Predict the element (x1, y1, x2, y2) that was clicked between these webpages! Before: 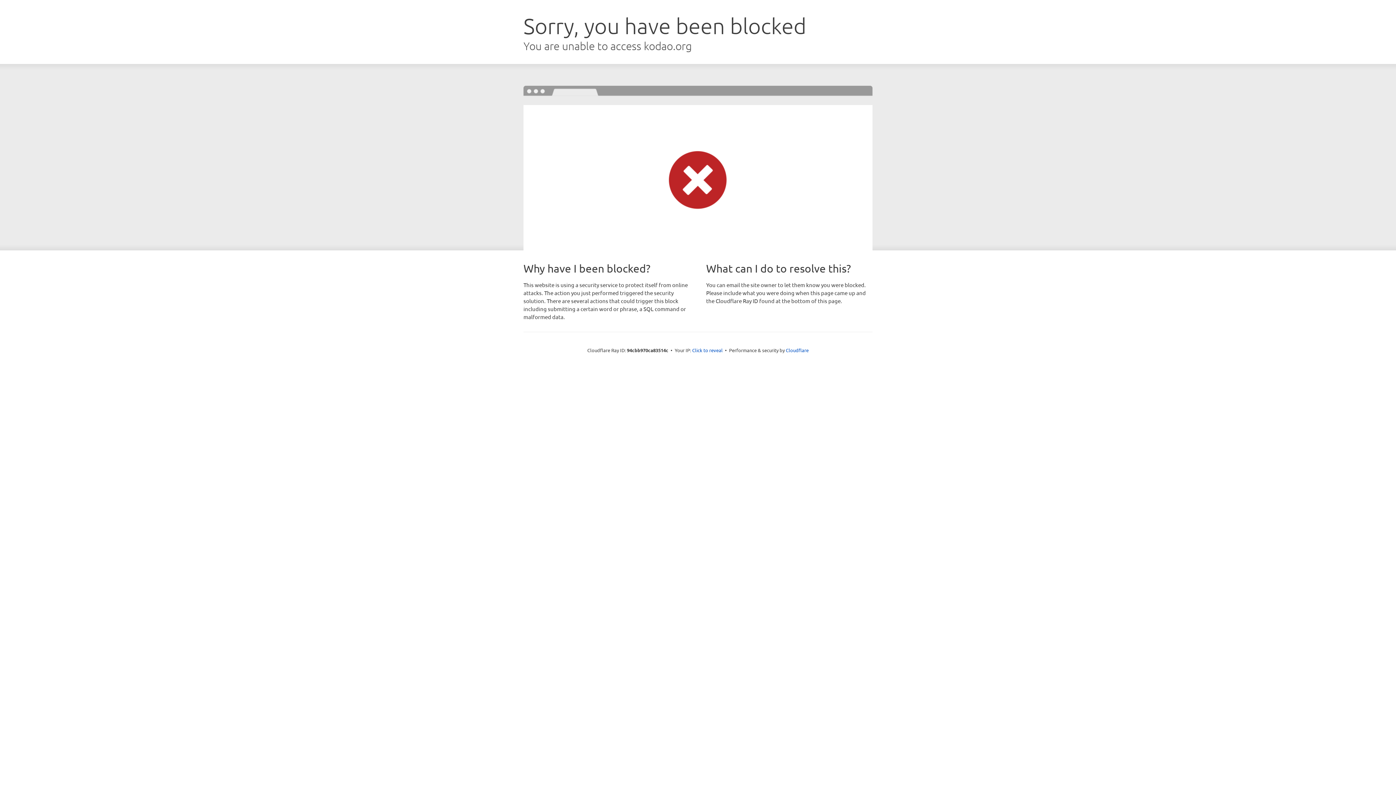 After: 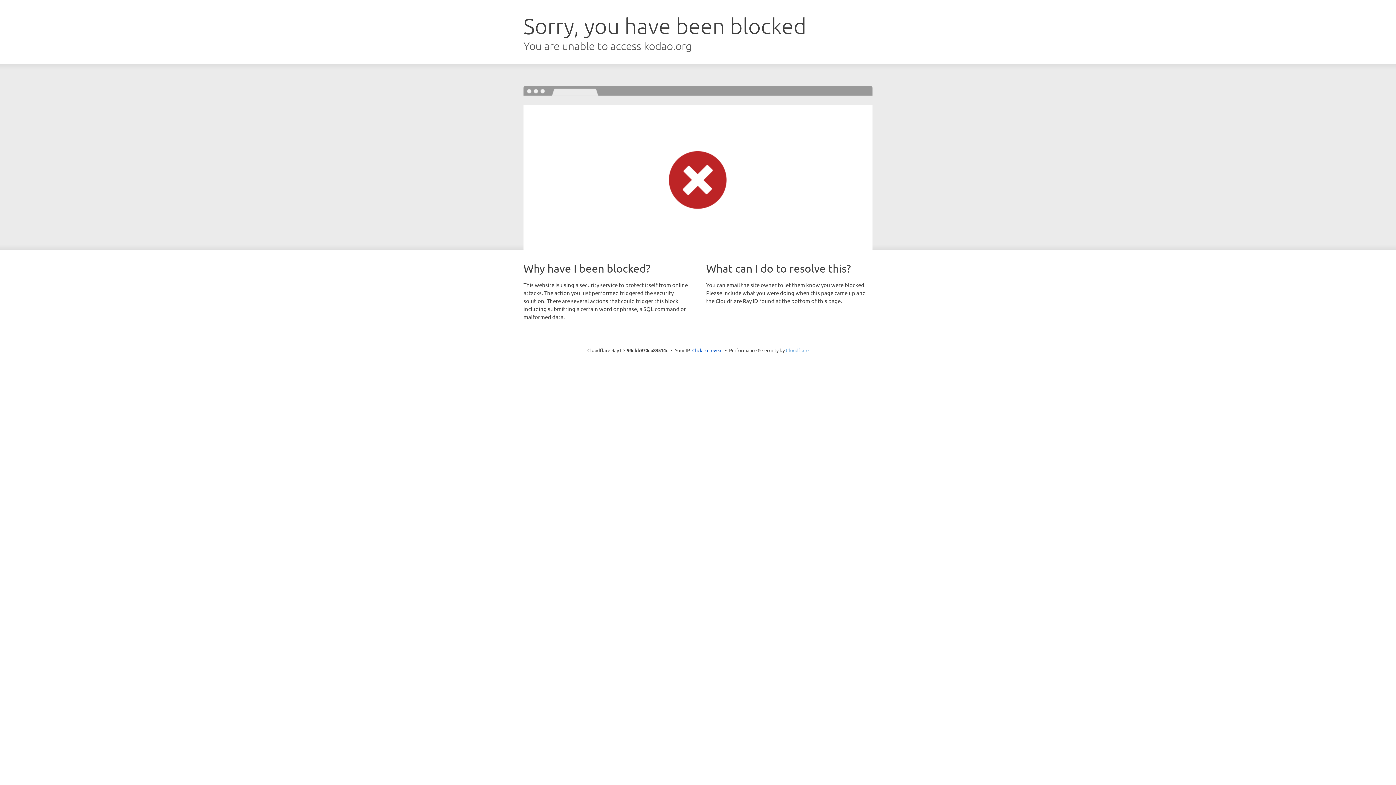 Action: bbox: (786, 347, 808, 353) label: Cloudflare